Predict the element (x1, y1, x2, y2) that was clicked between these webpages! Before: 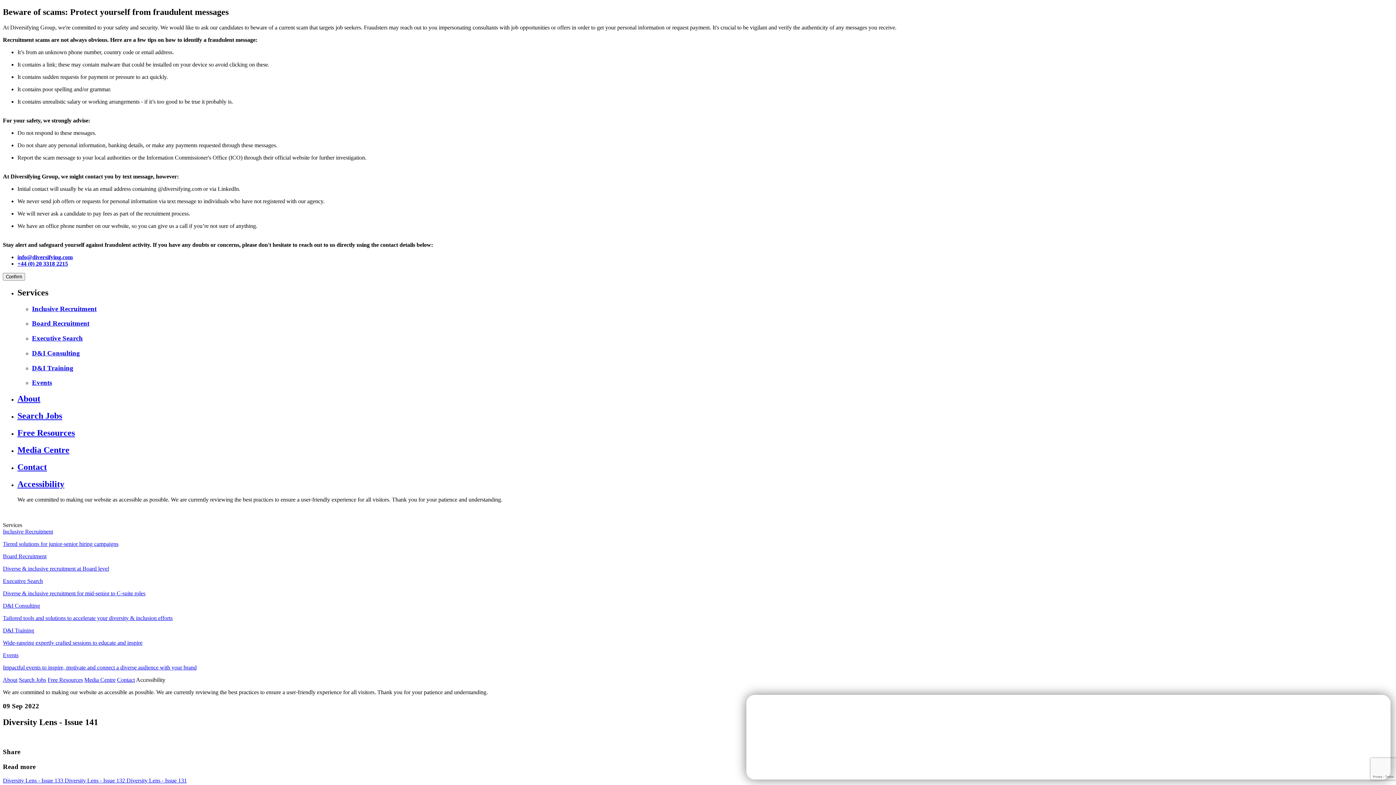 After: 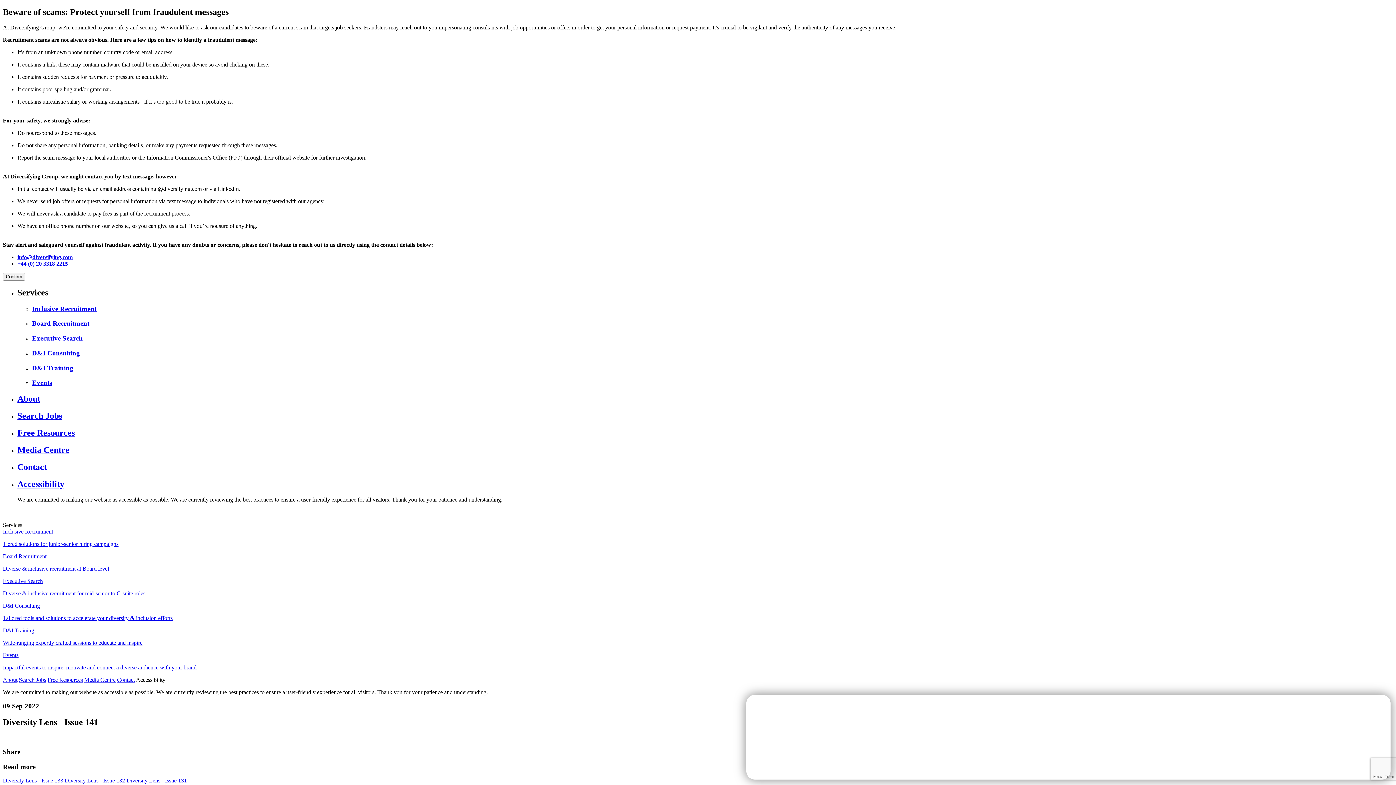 Action: label: Search Jobs bbox: (18, 676, 46, 683)